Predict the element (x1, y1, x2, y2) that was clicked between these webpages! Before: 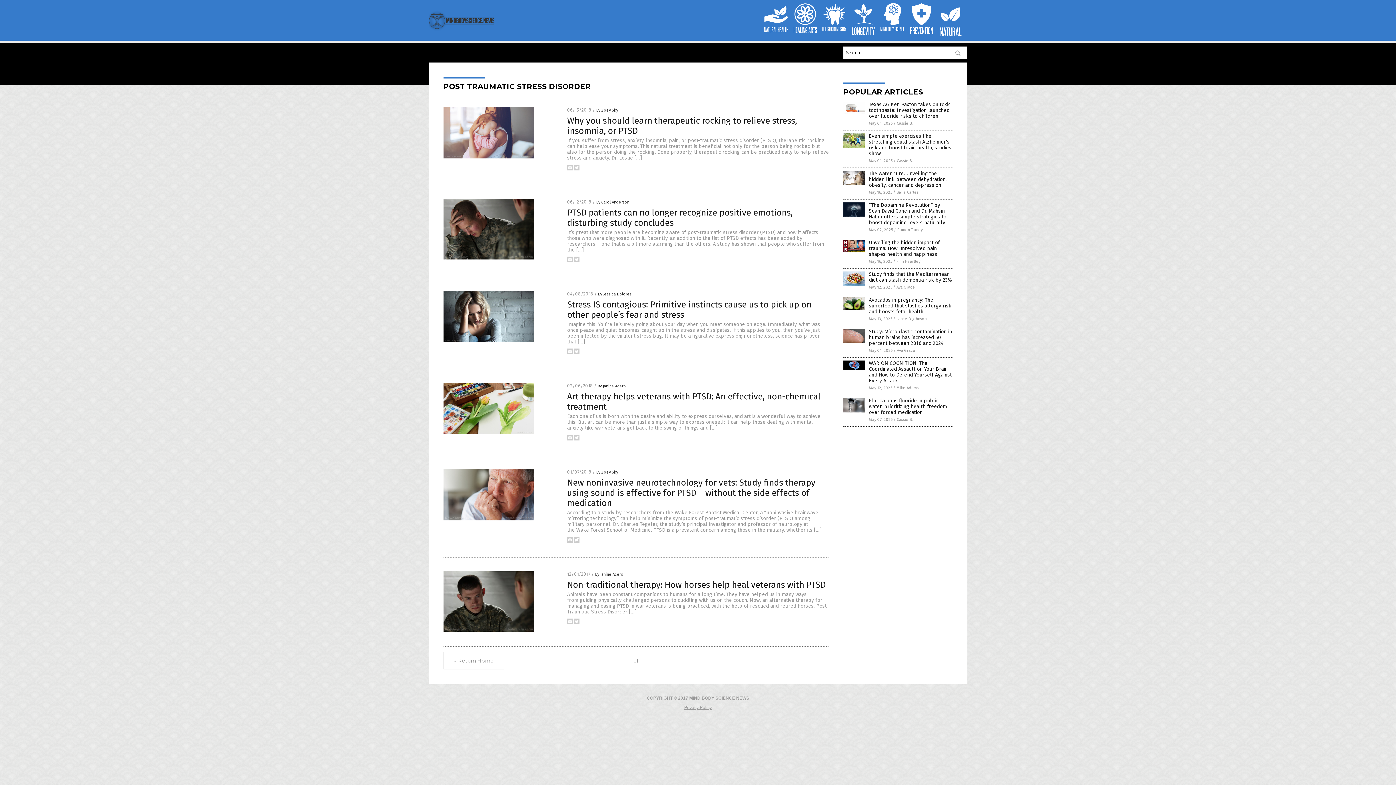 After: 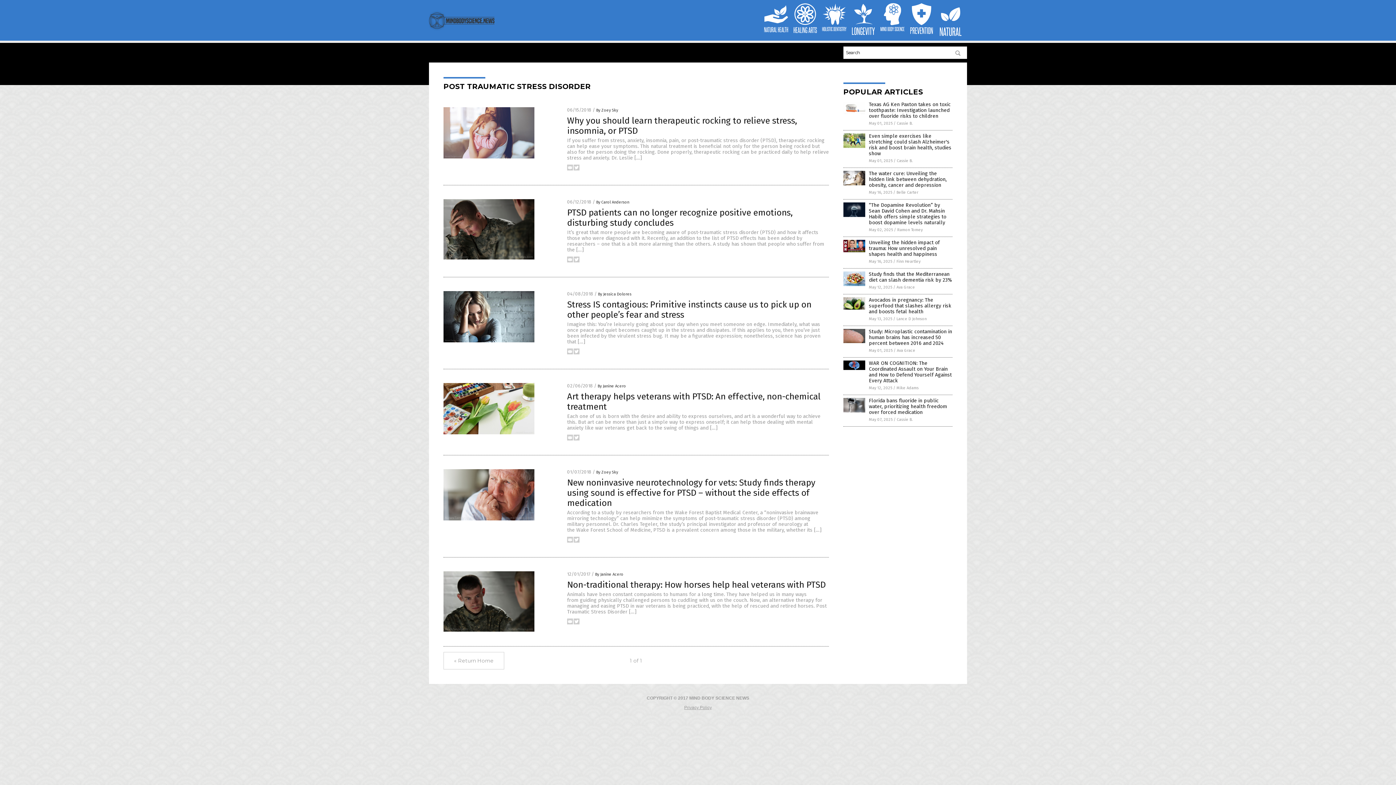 Action: bbox: (792, 22, 818, 27)